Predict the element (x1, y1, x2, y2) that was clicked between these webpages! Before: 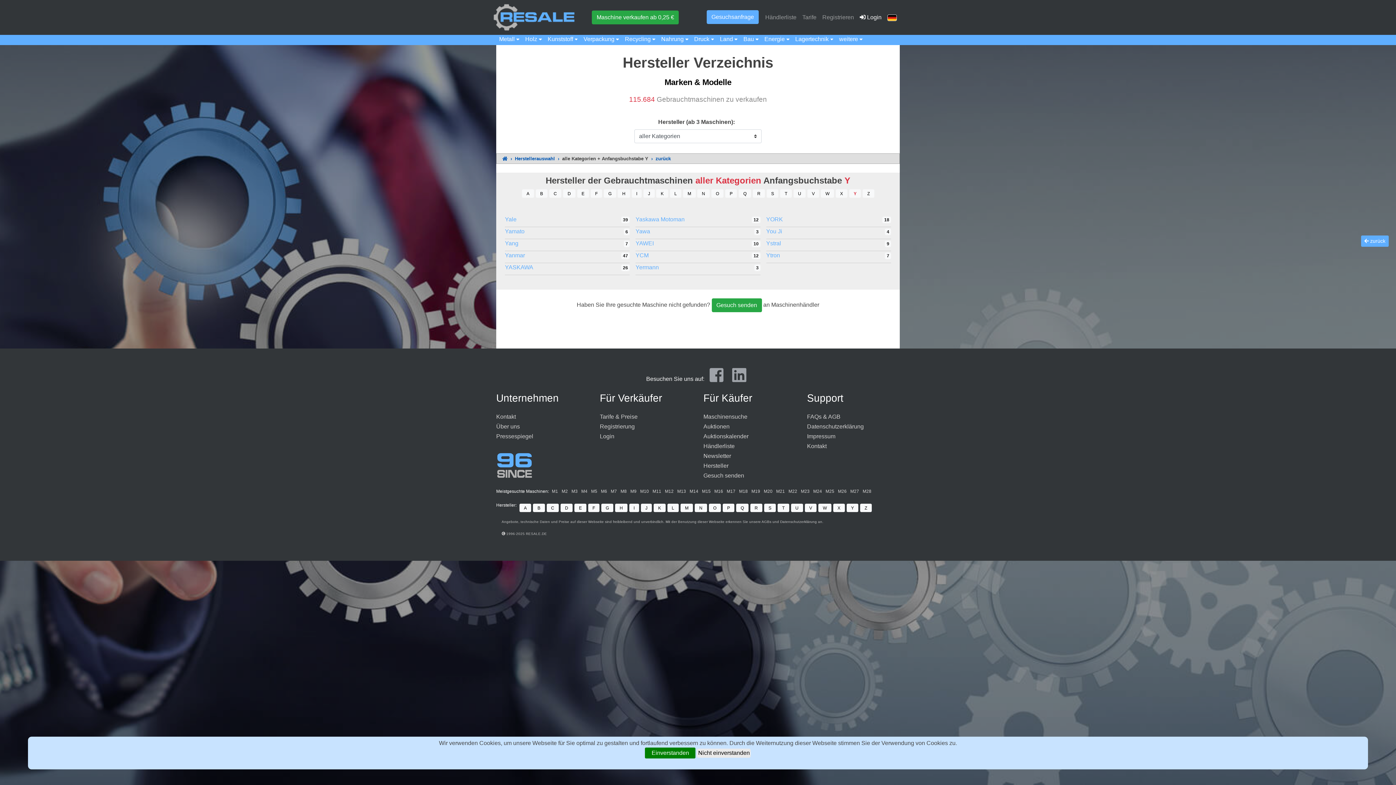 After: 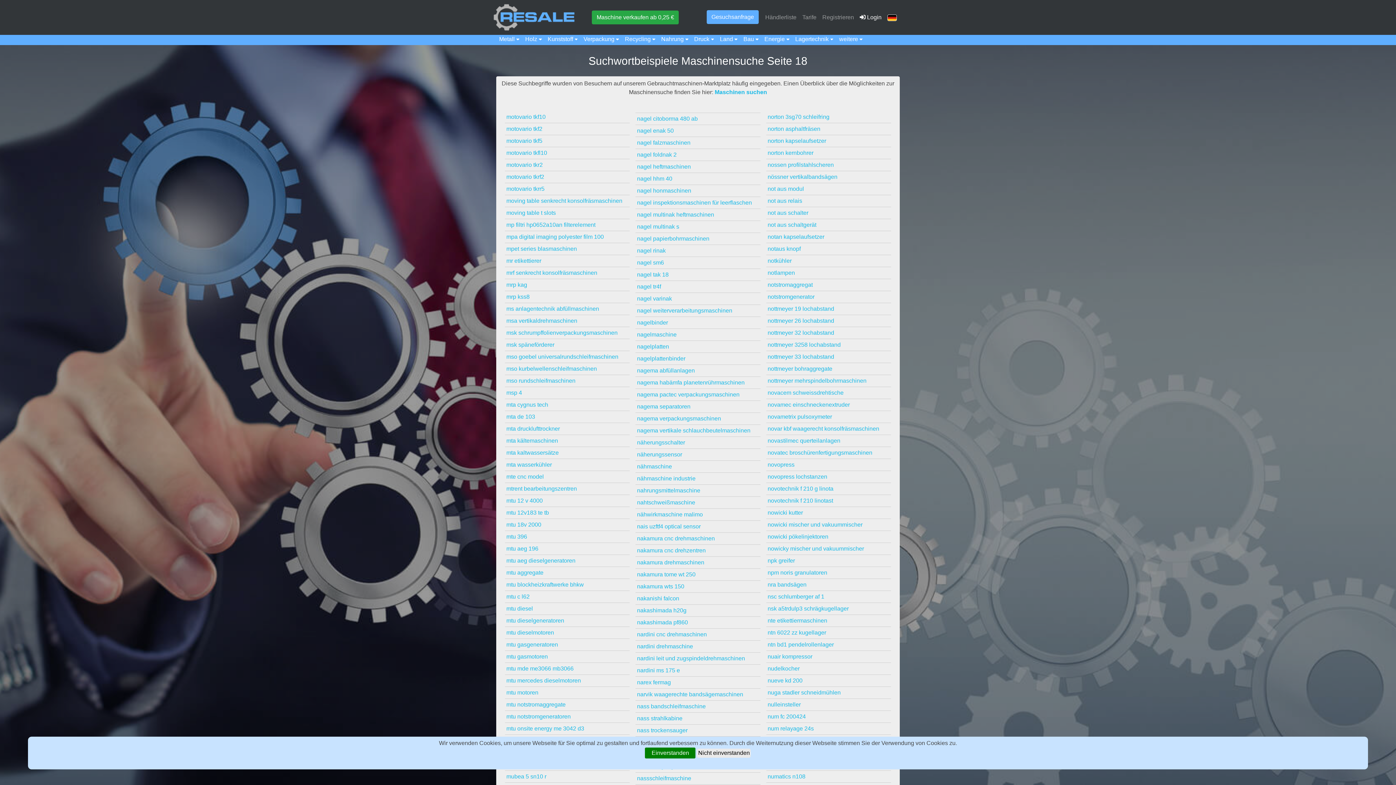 Action: label: M18 bbox: (737, 486, 748, 496)